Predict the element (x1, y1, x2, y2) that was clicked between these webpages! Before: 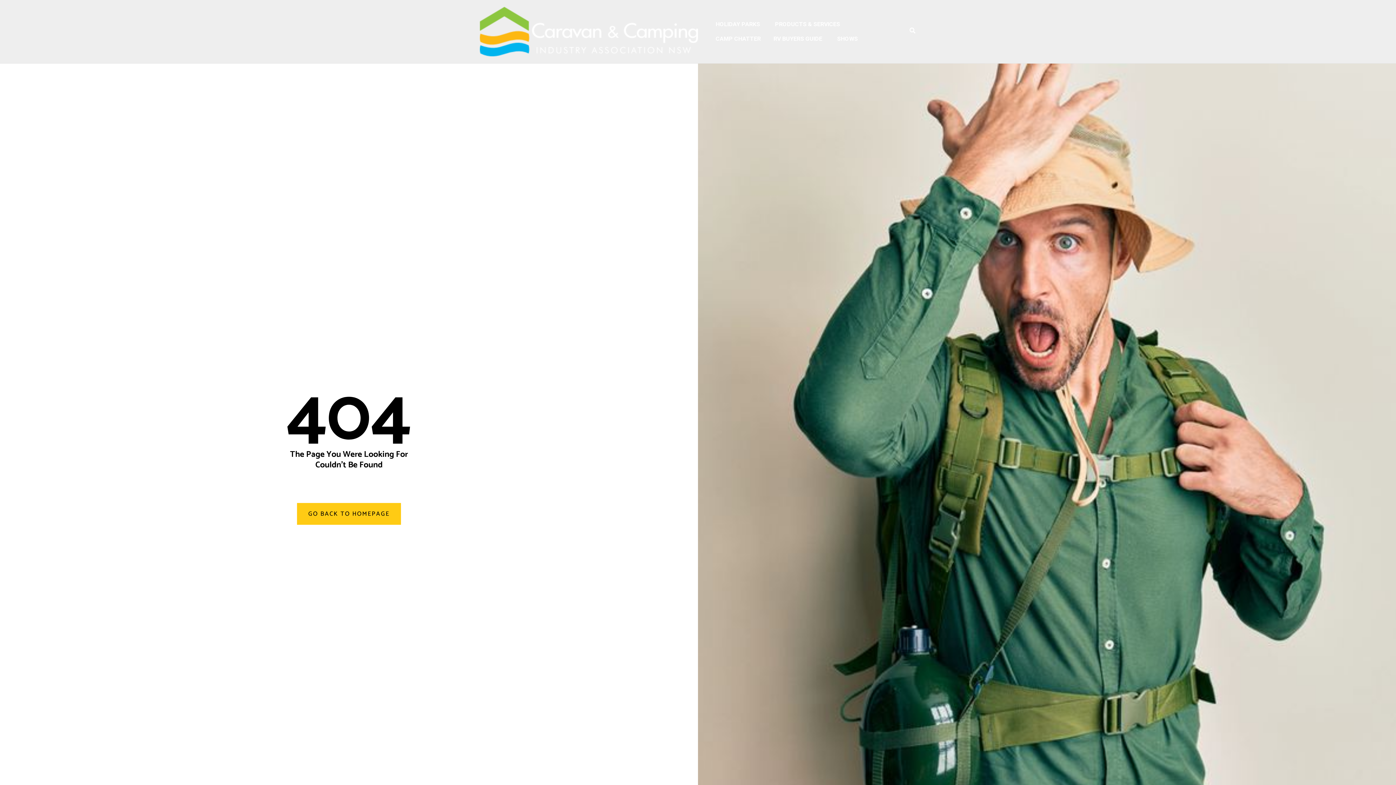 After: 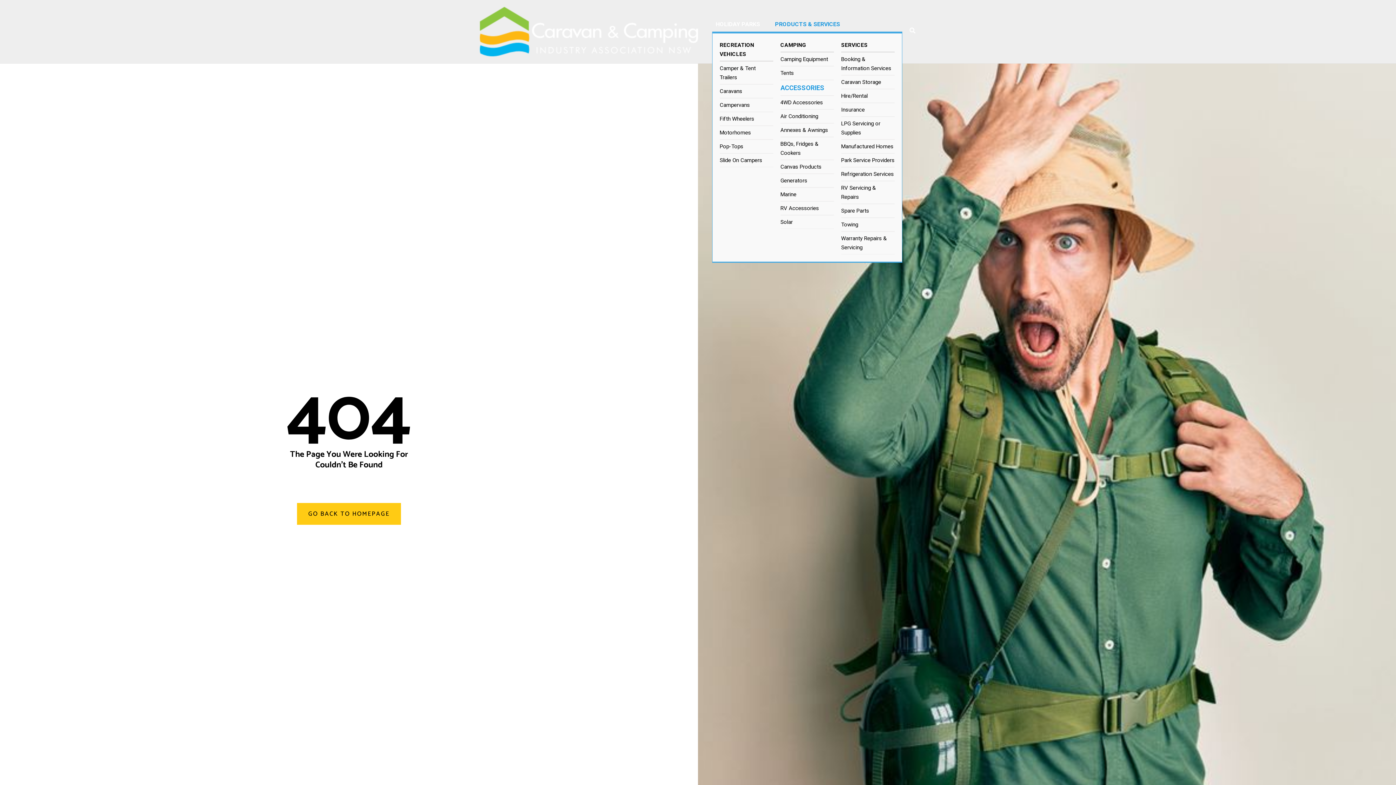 Action: label: PRODUCTS & SERVICES bbox: (771, 17, 846, 31)